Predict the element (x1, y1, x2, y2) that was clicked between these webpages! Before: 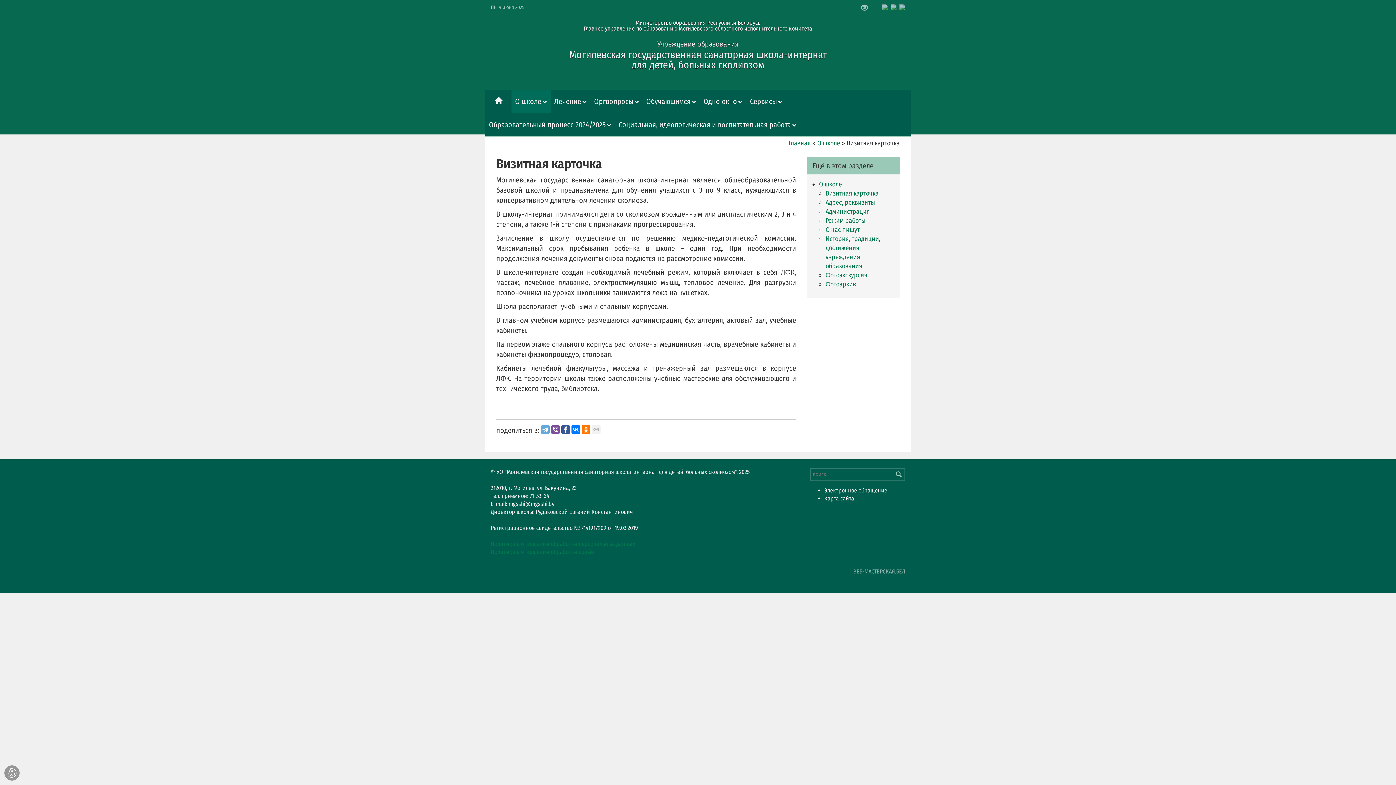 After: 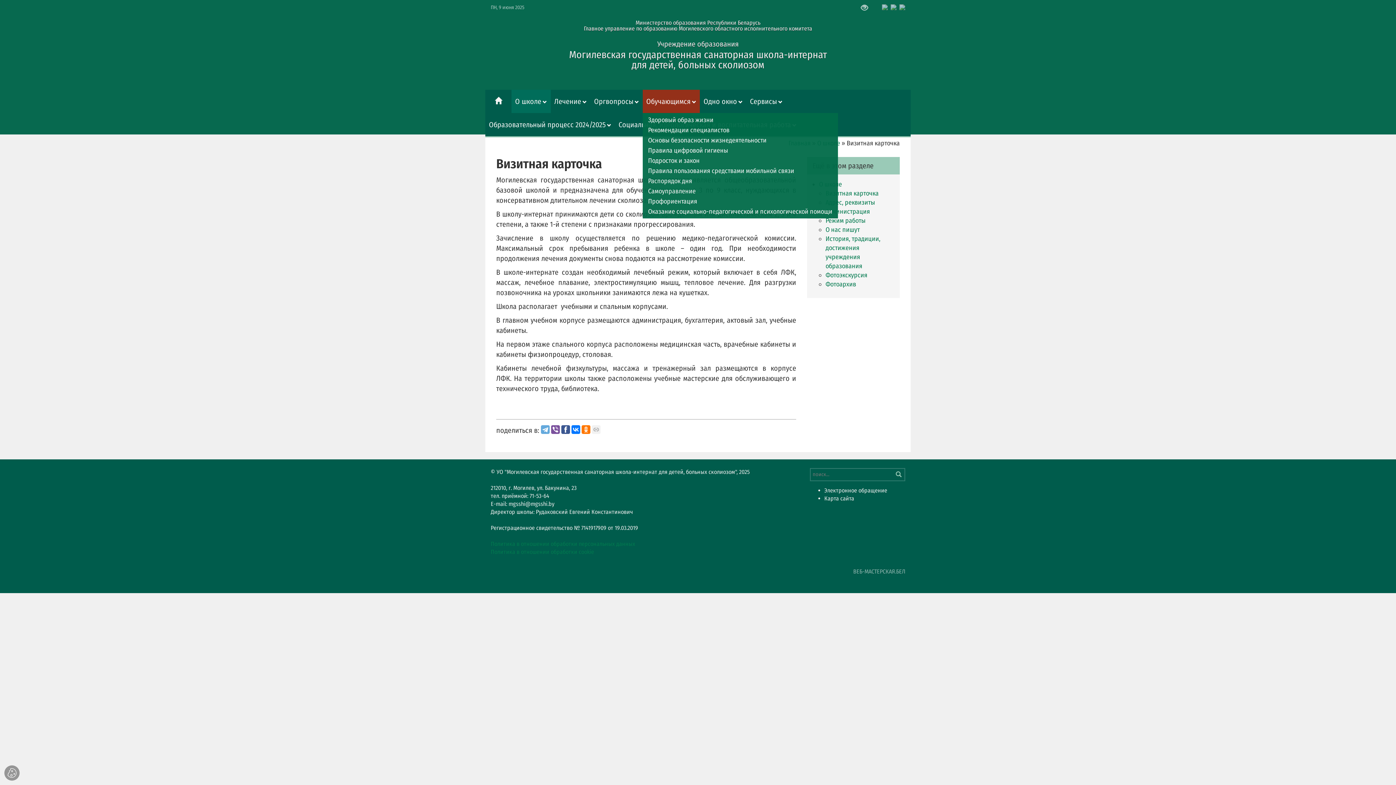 Action: label: Обучающимся bbox: (642, 89, 700, 113)